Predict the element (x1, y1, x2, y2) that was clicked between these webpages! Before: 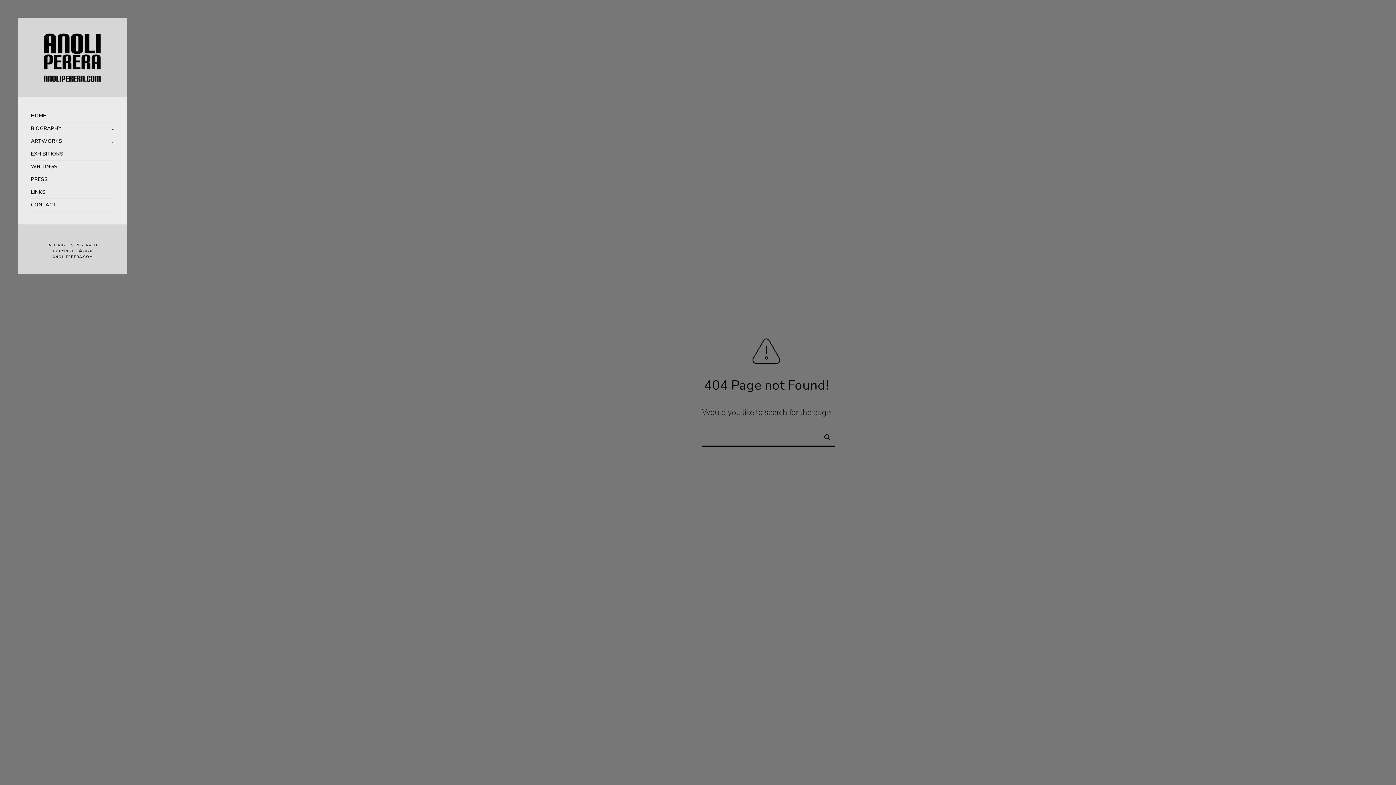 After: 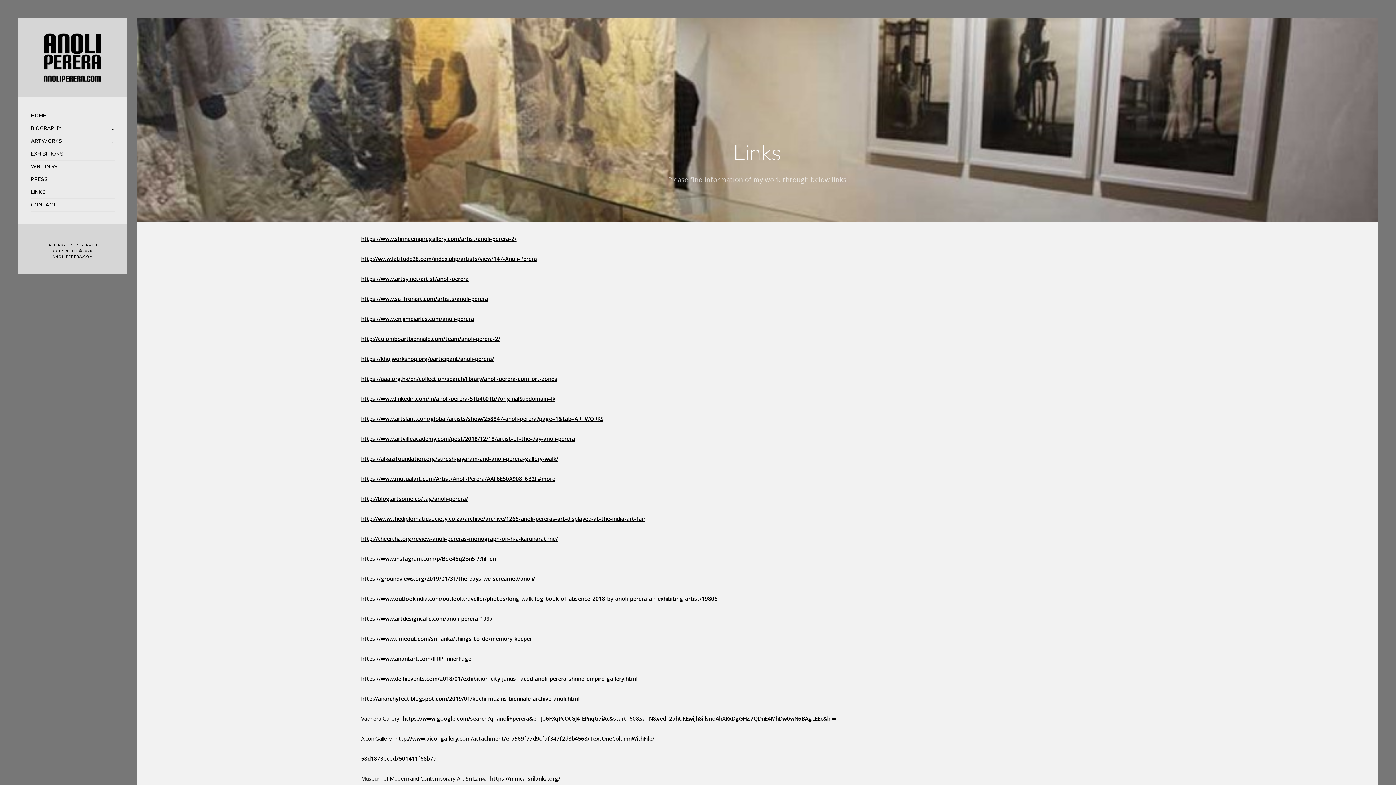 Action: bbox: (30, 186, 114, 198) label: LINKS